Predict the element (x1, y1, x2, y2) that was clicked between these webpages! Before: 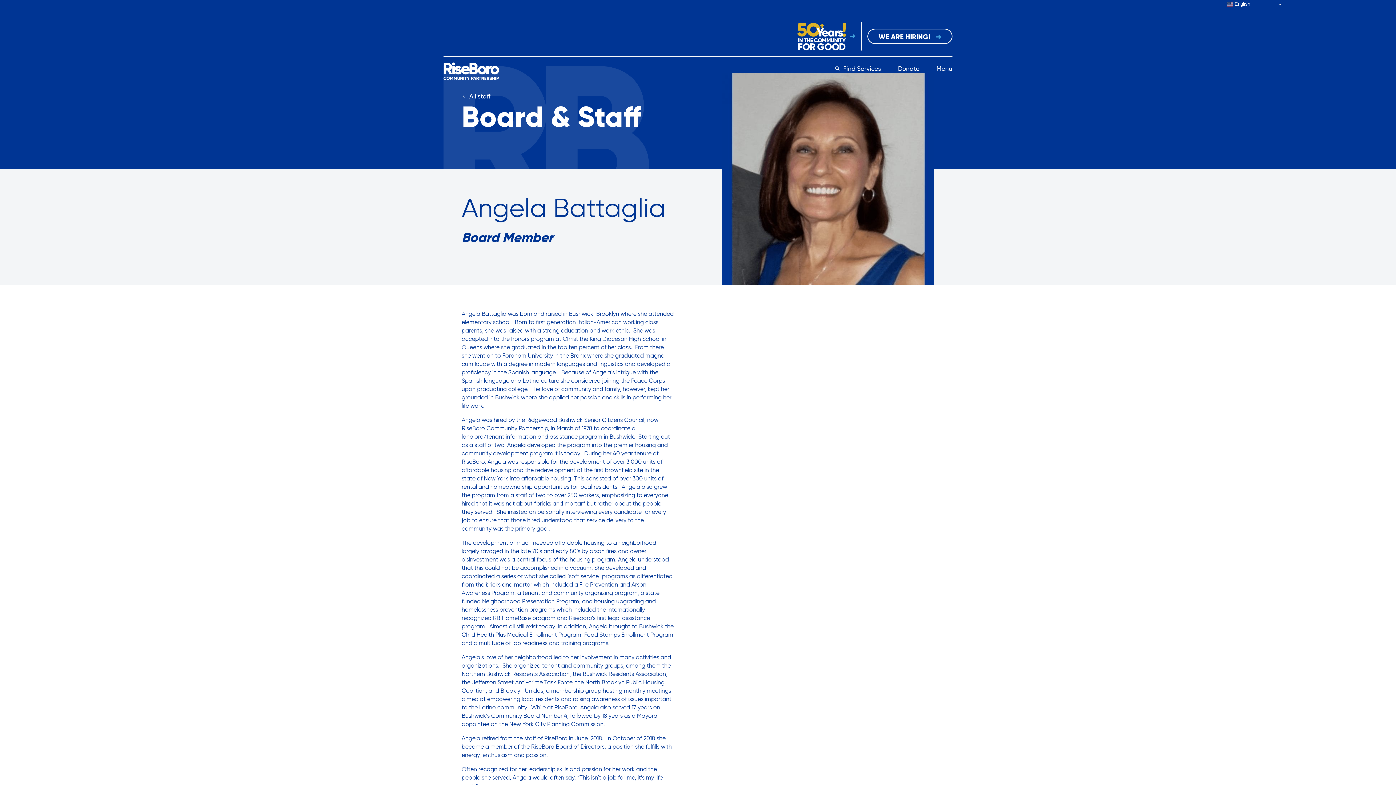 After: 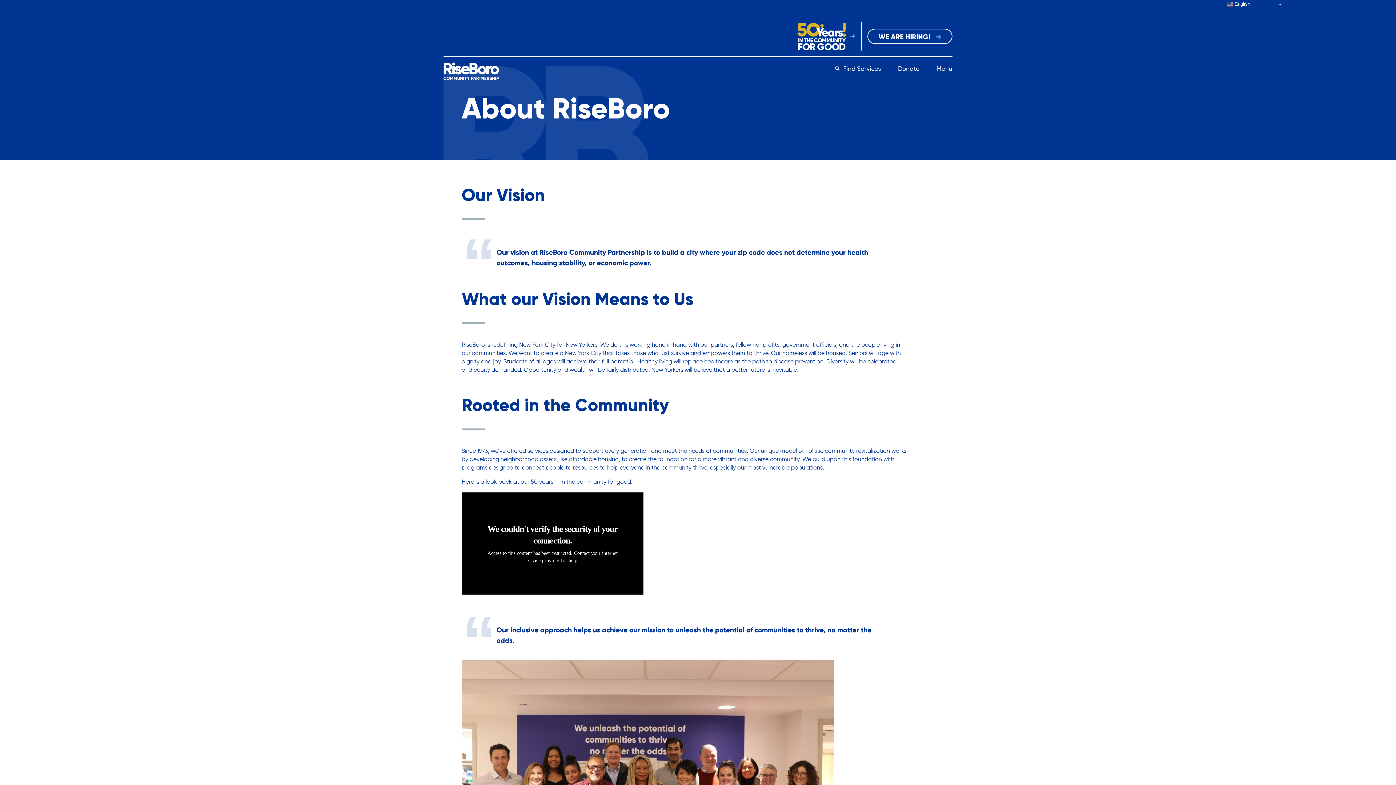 Action: bbox: (797, 22, 855, 50) label: Anniversary